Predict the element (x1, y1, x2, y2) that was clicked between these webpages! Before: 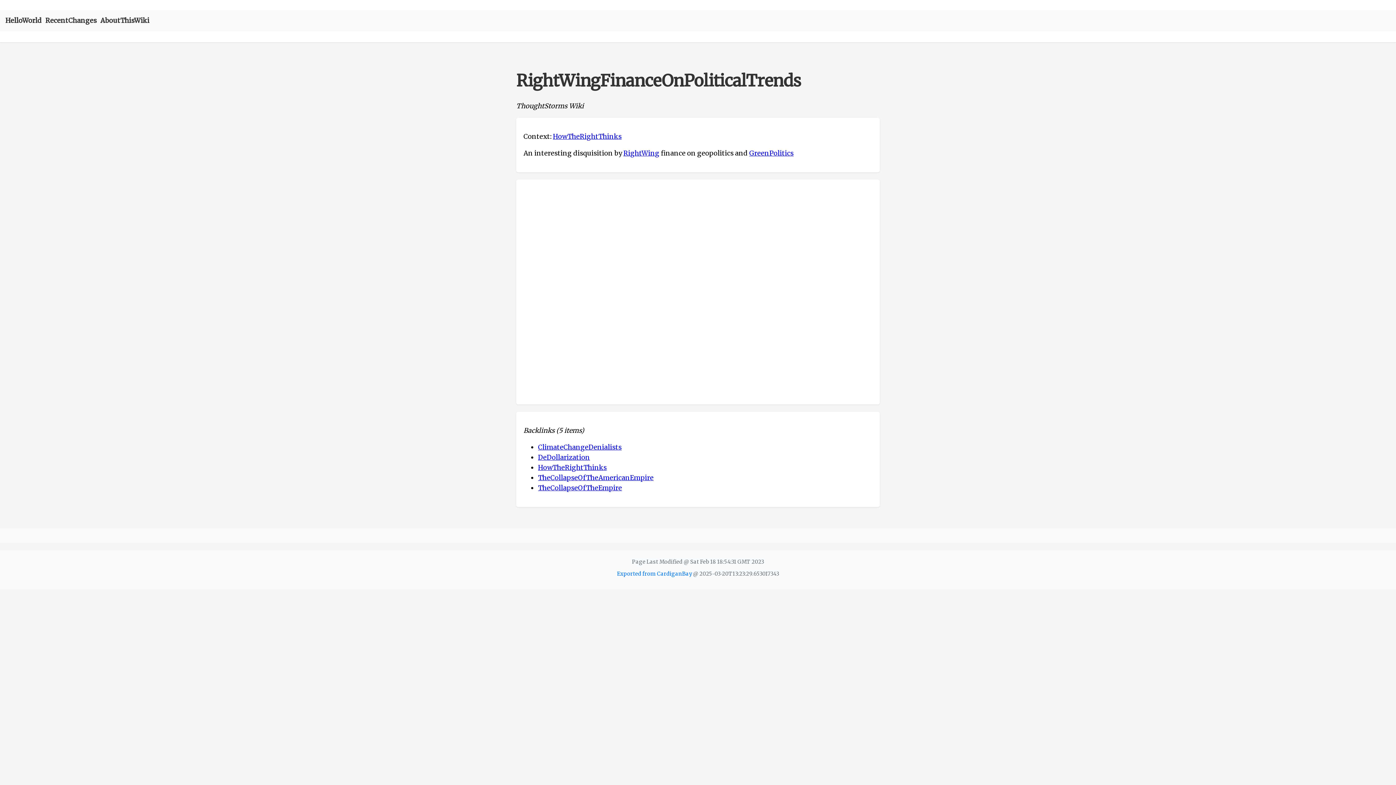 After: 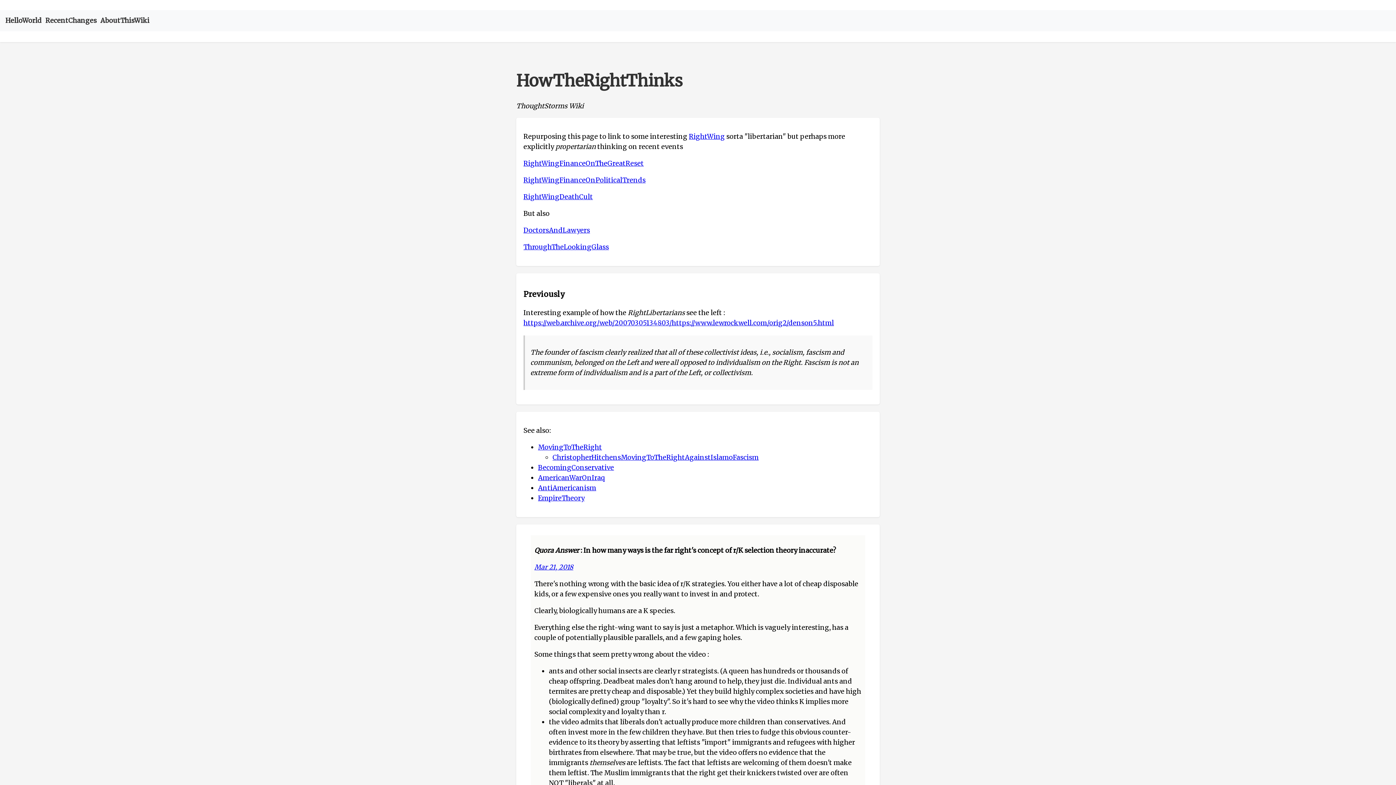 Action: bbox: (538, 463, 606, 472) label: HowTheRightThinks